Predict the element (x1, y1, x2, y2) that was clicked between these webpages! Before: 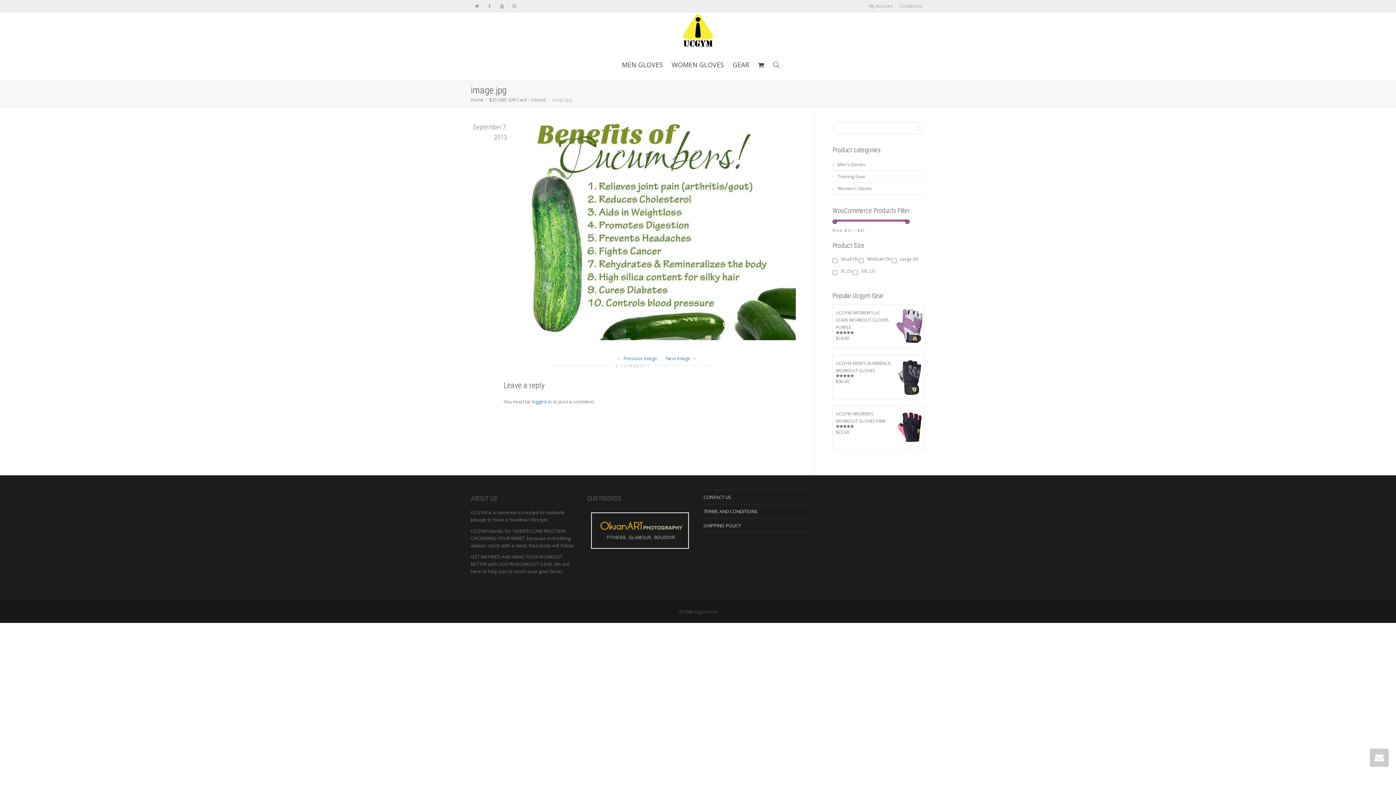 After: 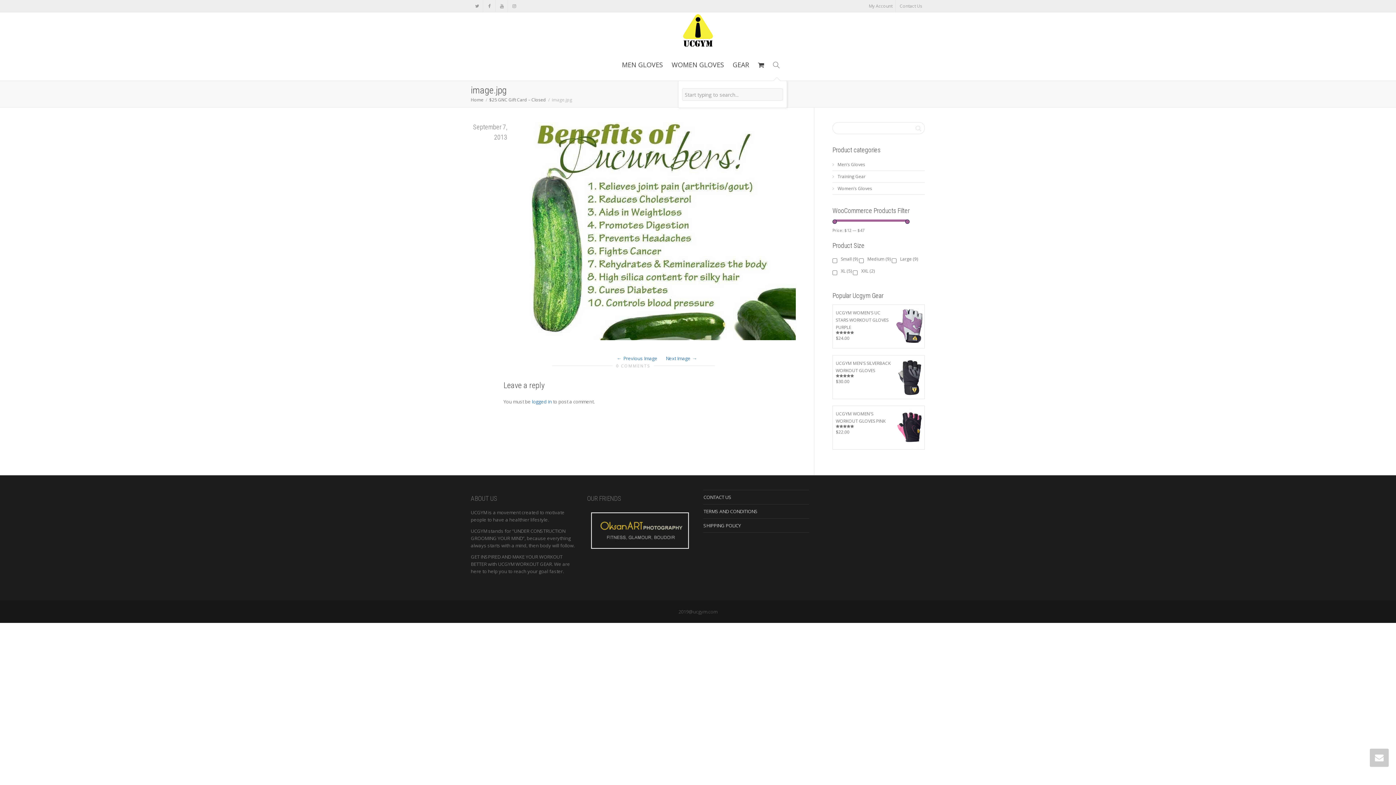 Action: bbox: (773, 48, 779, 80)